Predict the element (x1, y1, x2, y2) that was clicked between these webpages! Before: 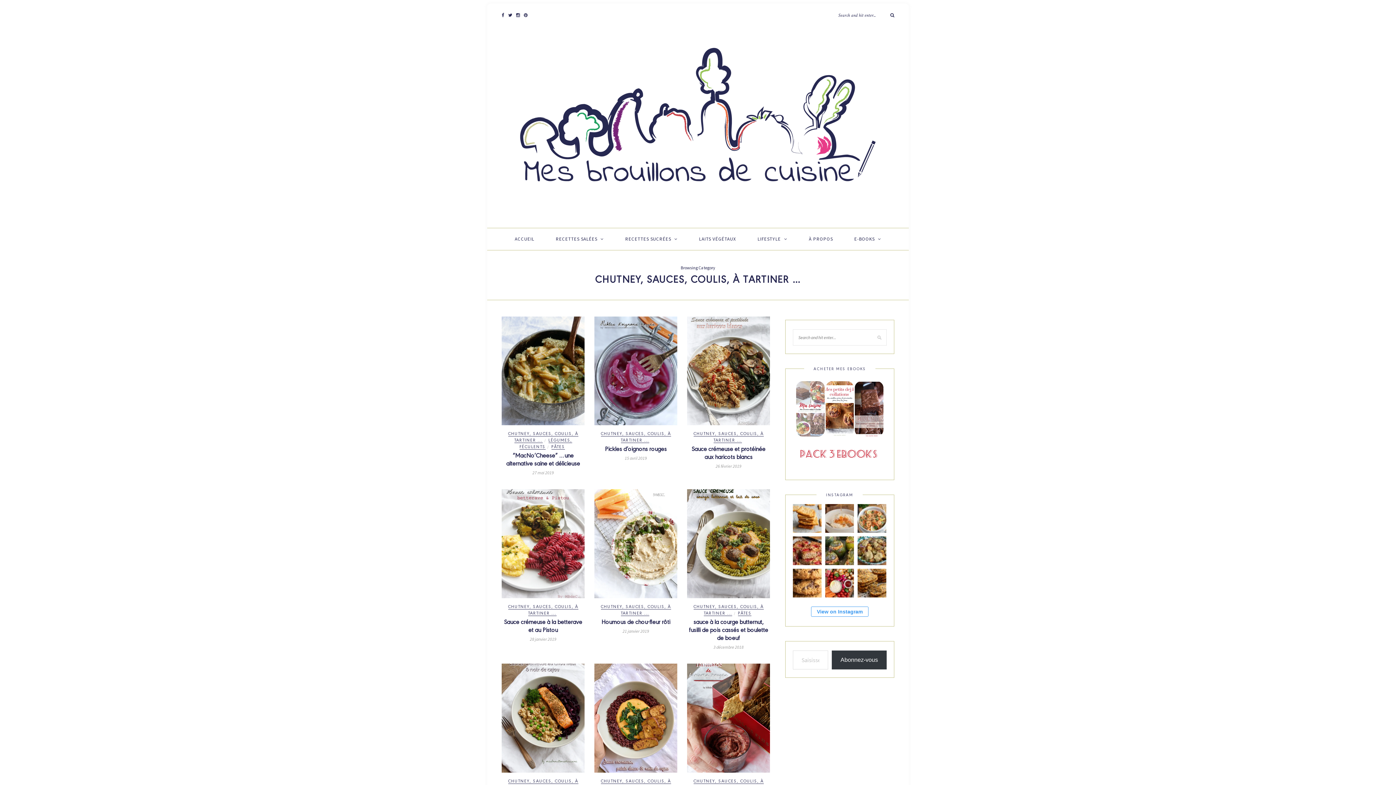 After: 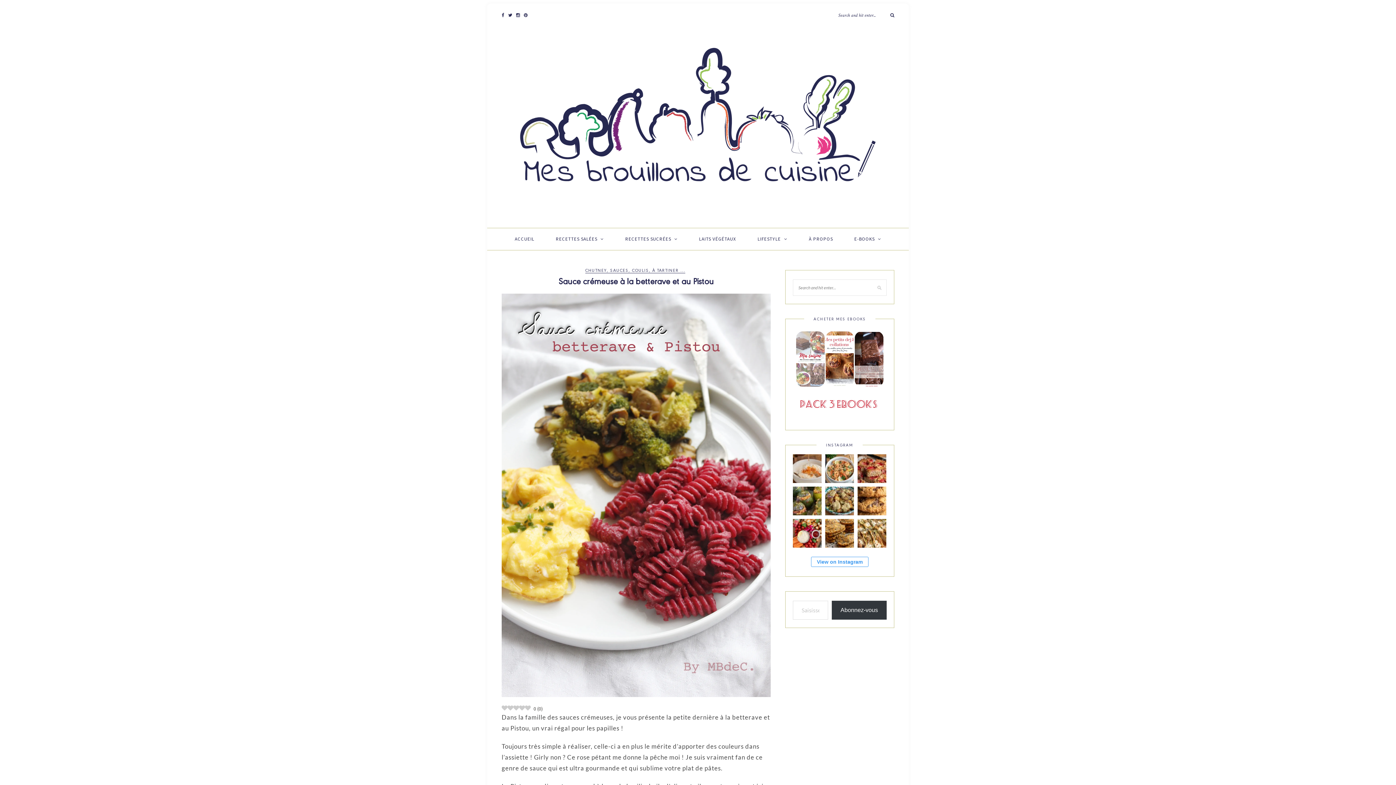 Action: bbox: (504, 617, 582, 633) label: Sauce crémeuse à la betterave et au Pistou